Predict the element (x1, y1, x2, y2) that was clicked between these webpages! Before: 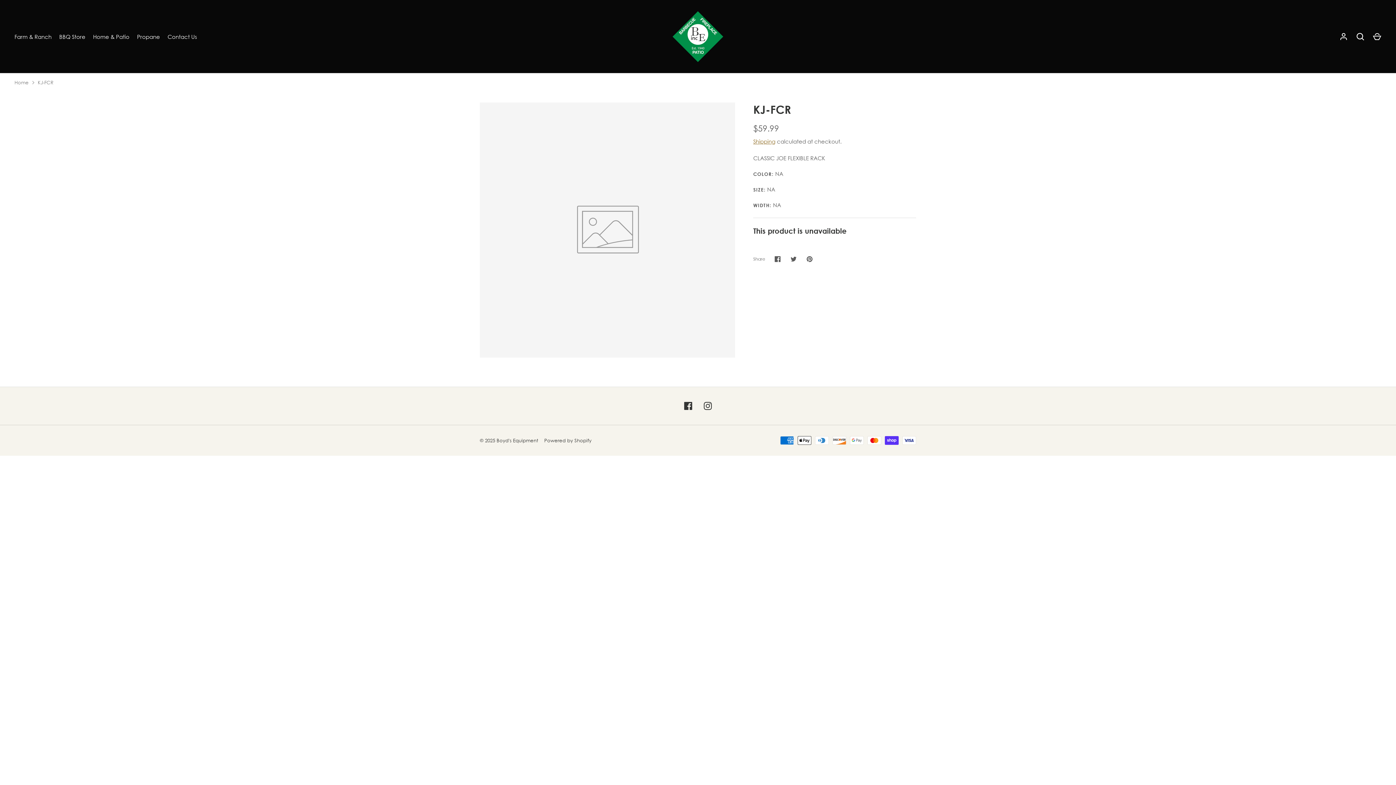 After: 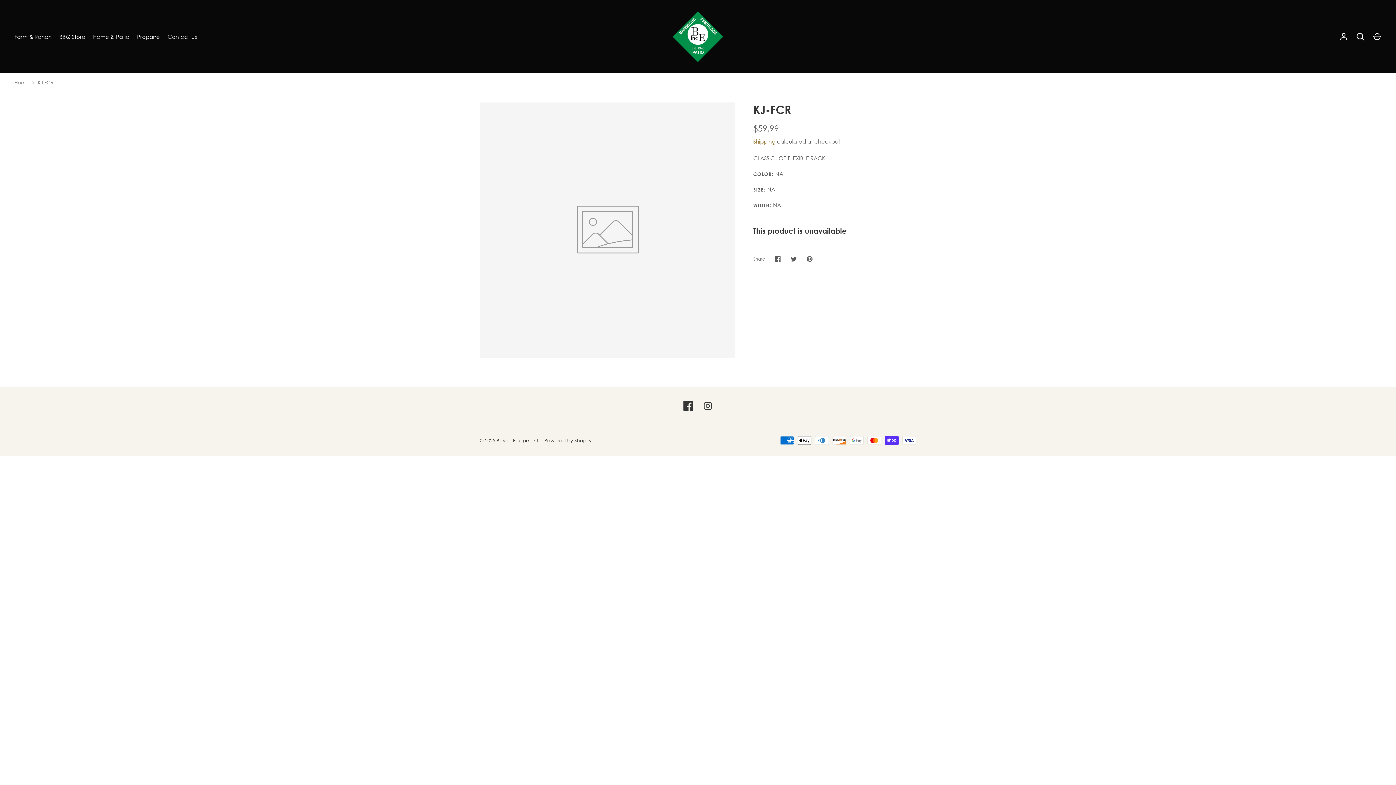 Action: label: Facebook bbox: (680, 398, 696, 414)